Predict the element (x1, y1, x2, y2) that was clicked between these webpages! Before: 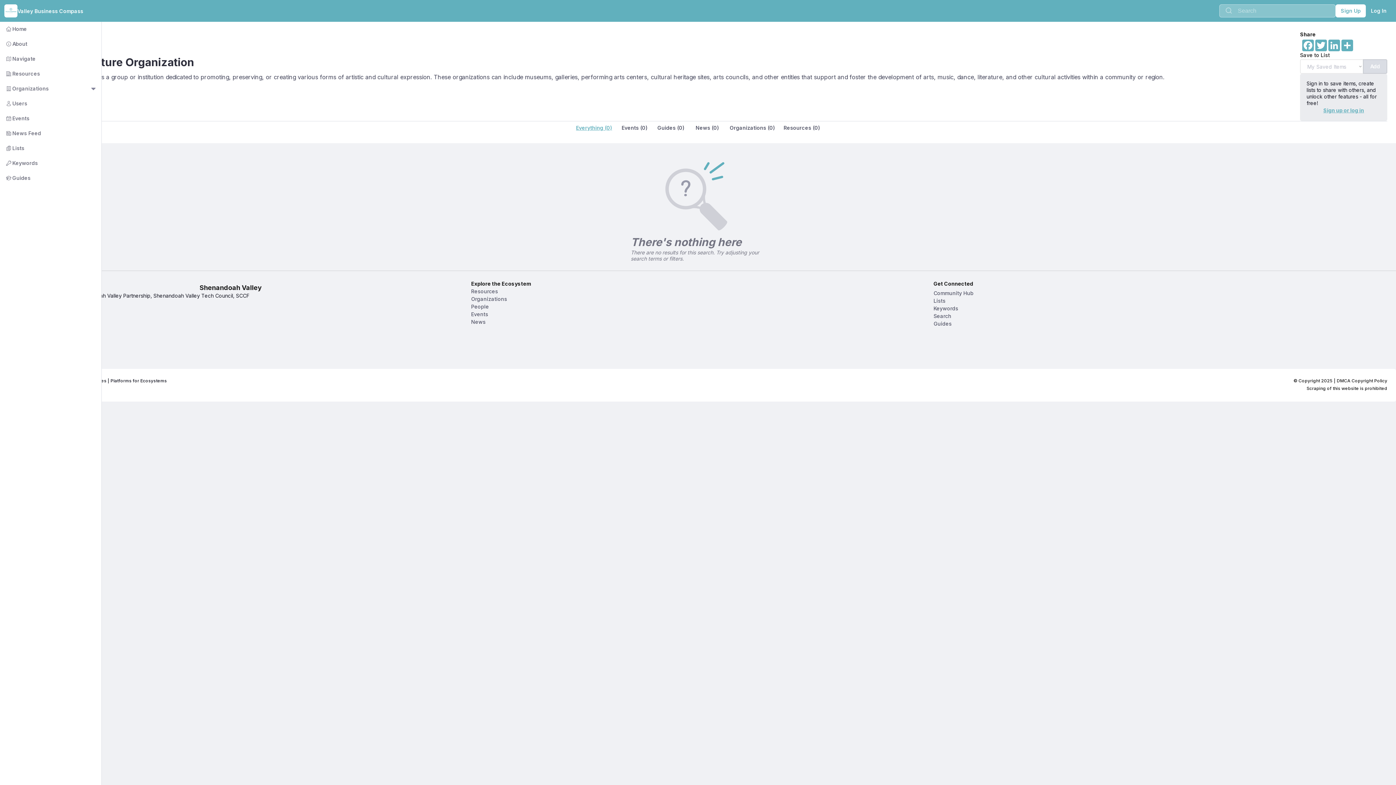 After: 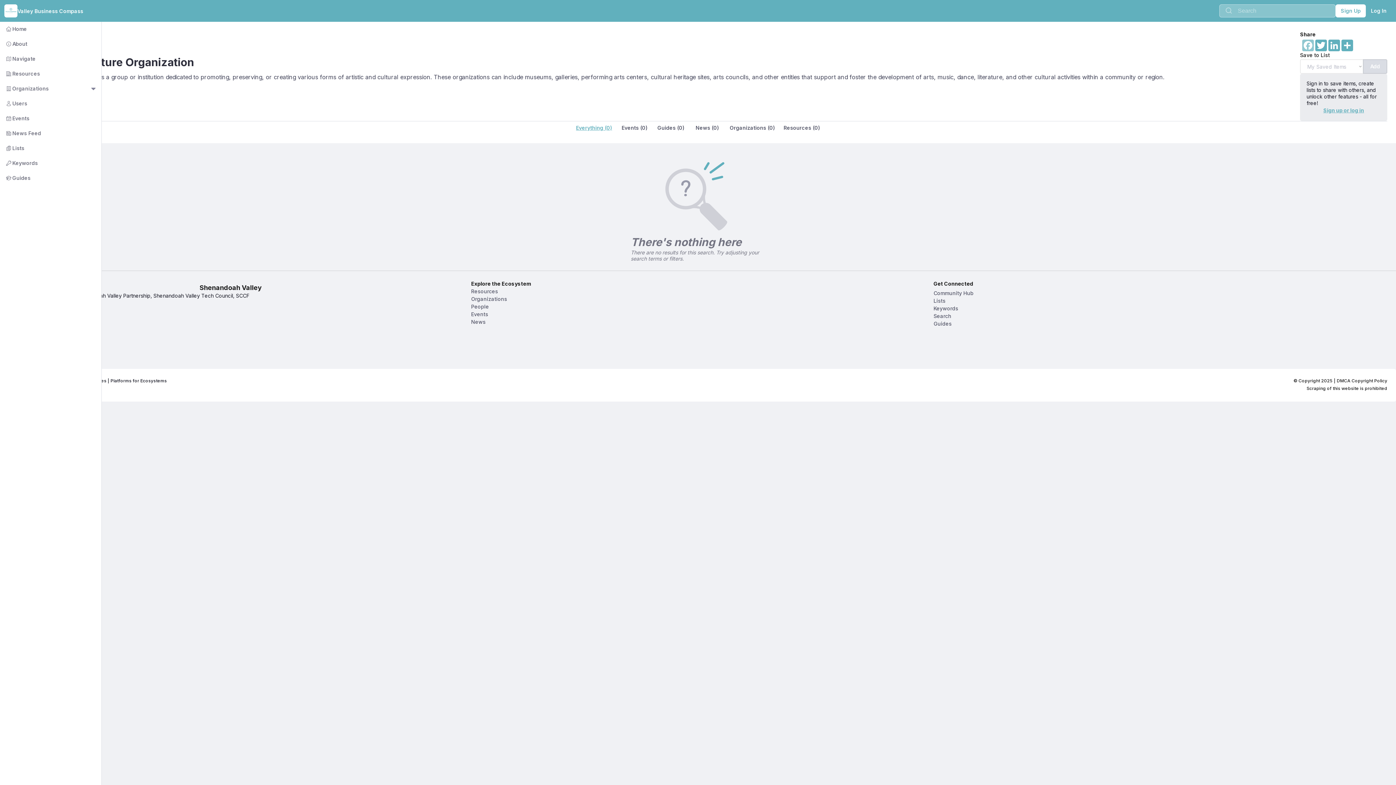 Action: label: Facebook bbox: (1301, 39, 1314, 51)